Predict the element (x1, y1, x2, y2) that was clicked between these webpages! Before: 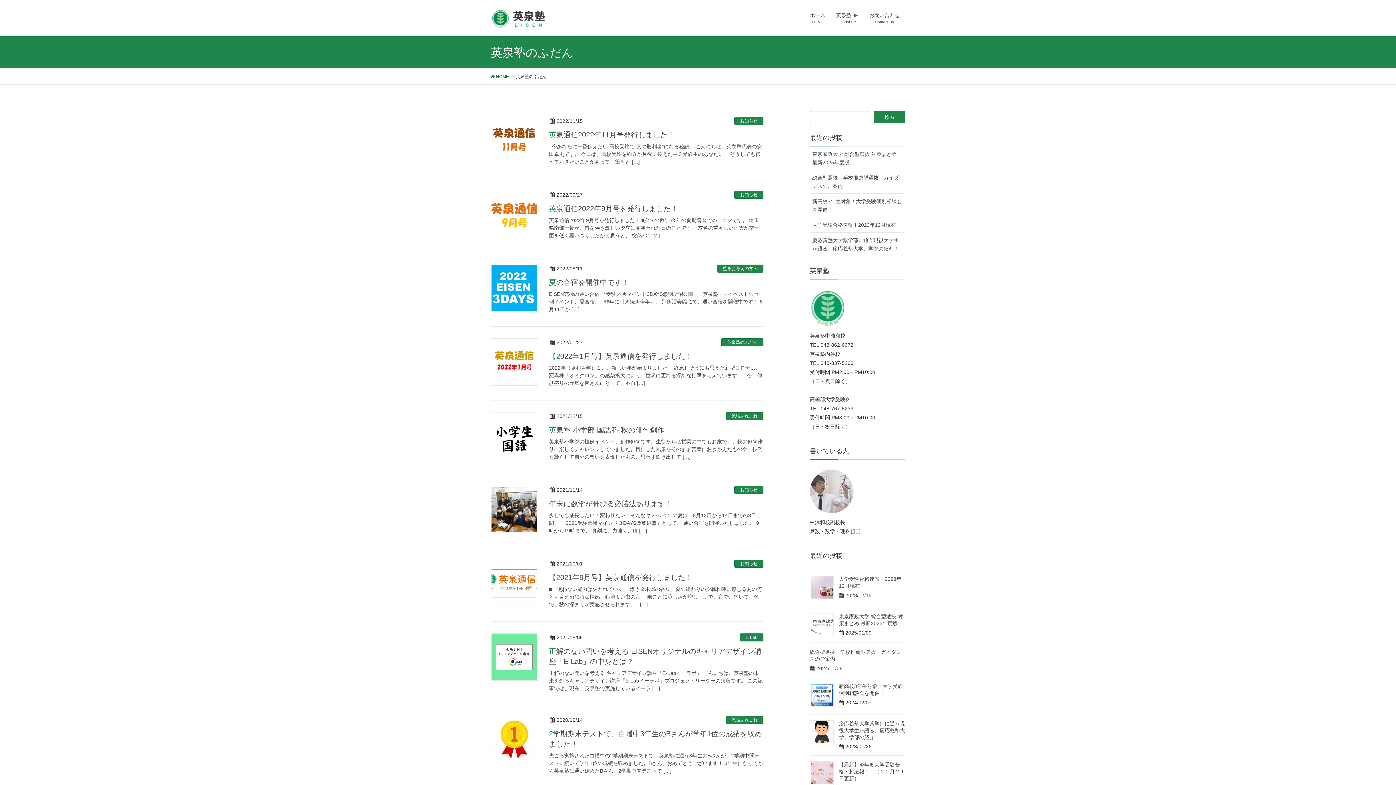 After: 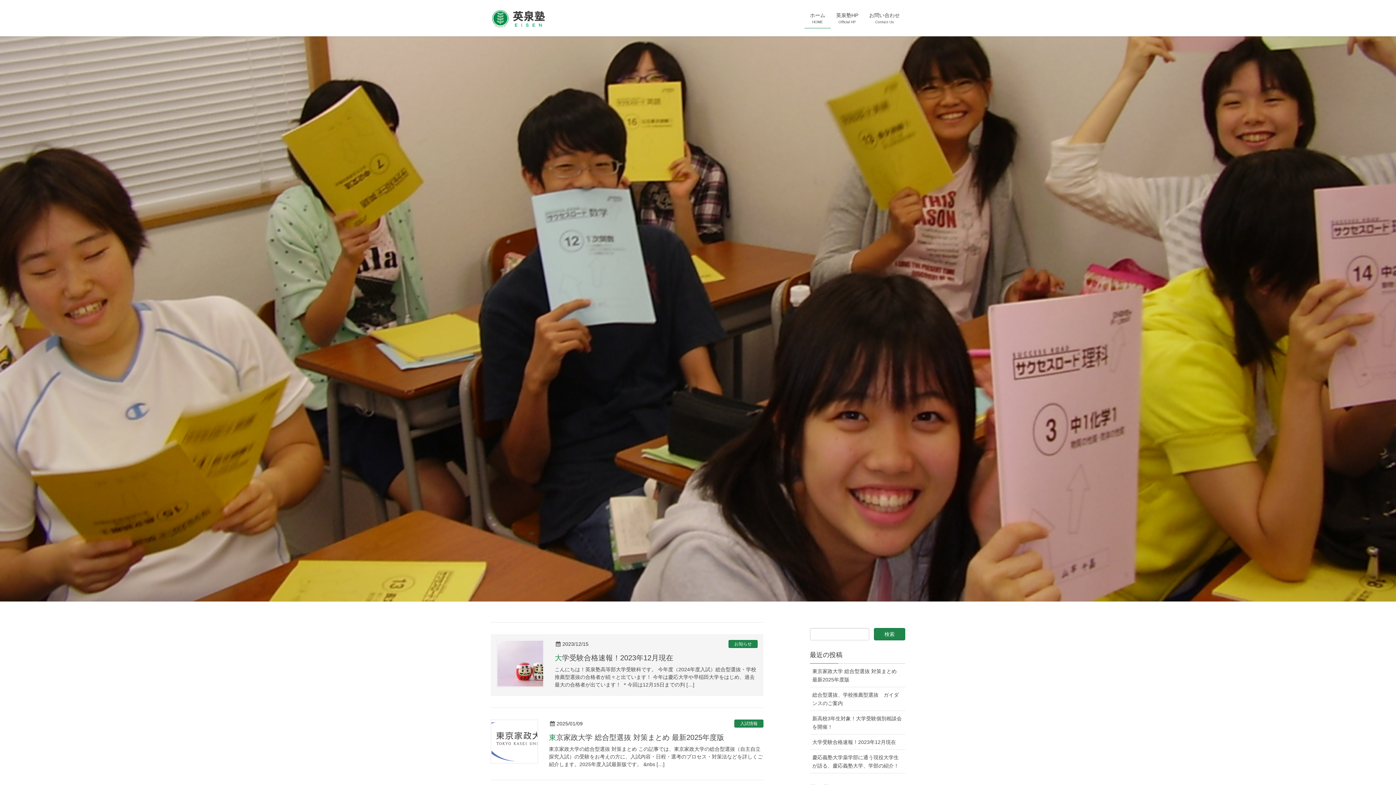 Action: label:  HOME bbox: (490, 73, 509, 79)